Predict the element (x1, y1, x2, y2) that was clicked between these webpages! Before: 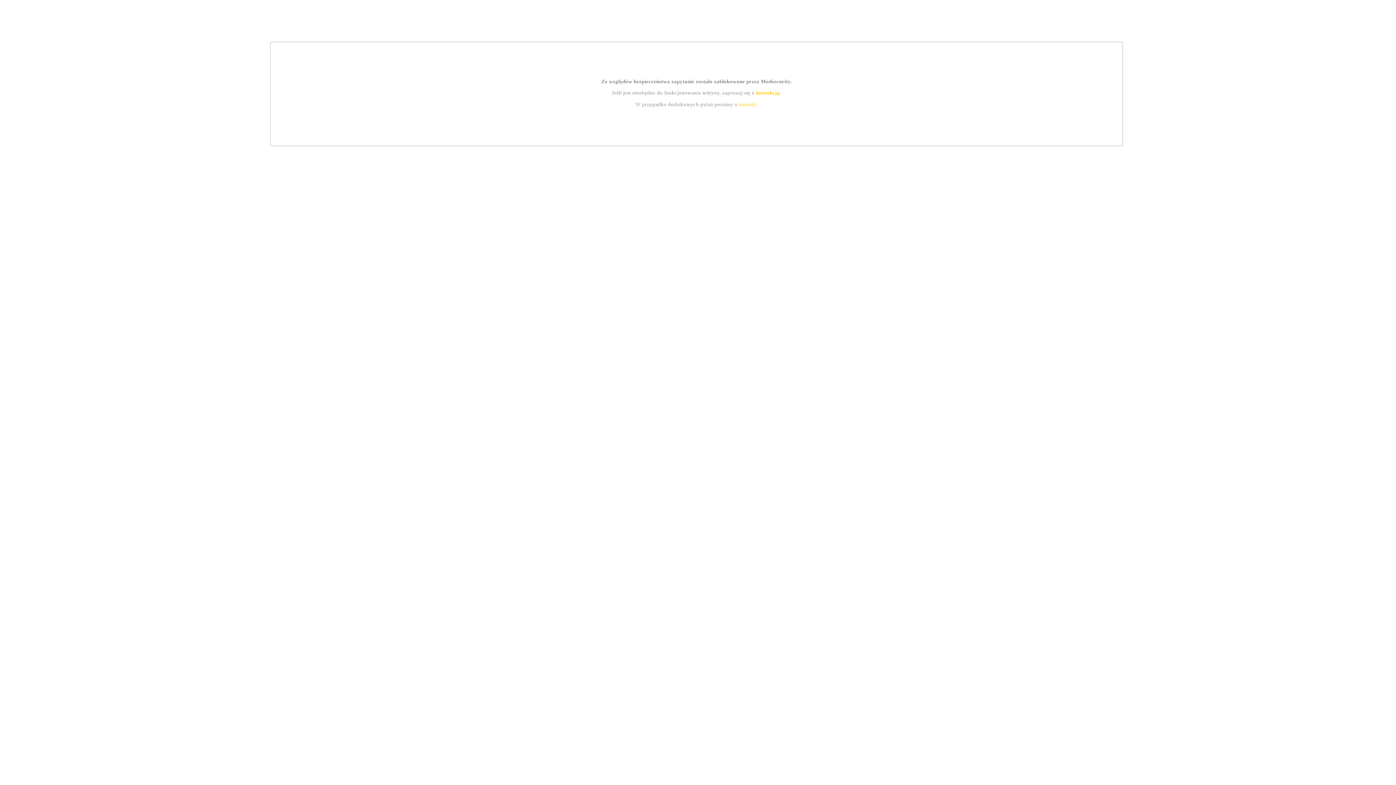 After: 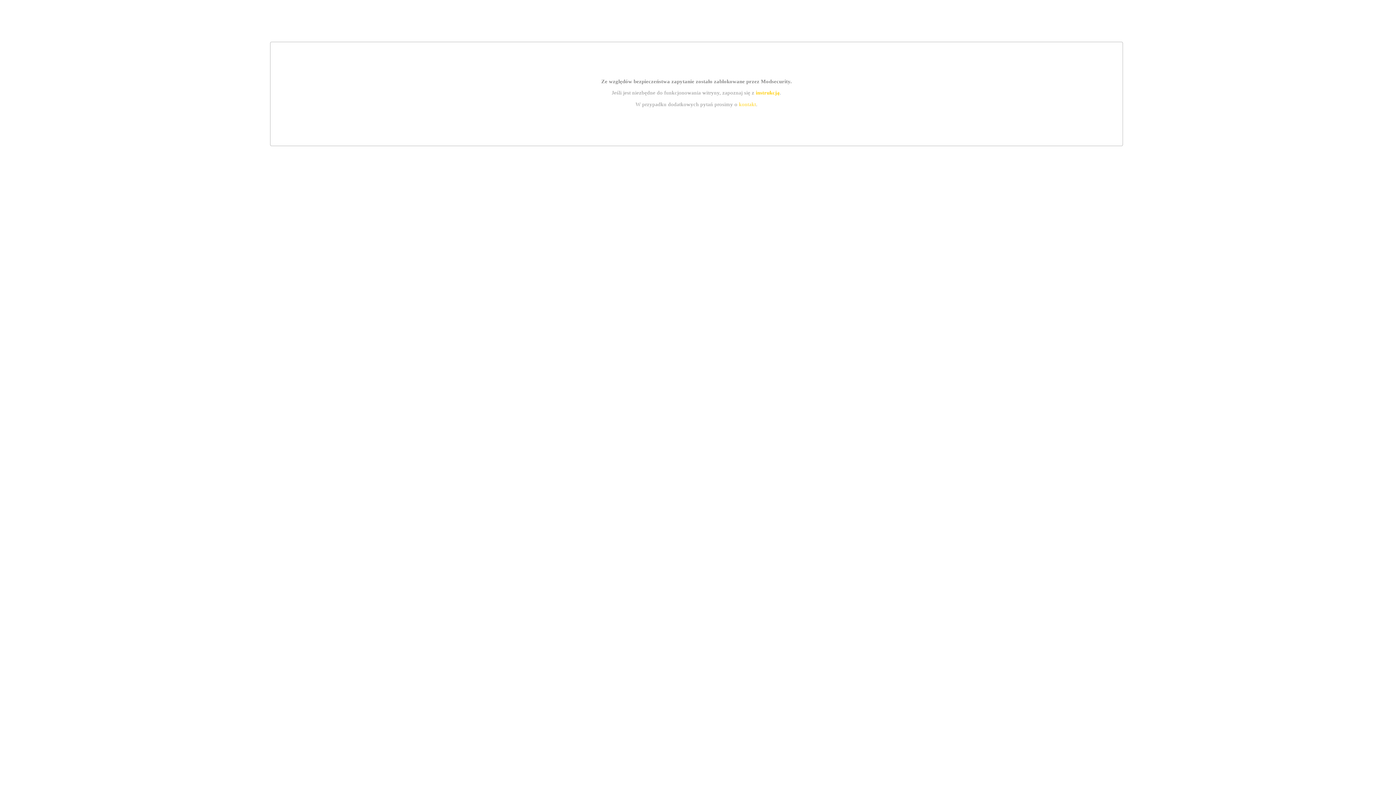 Action: label: instrukcją bbox: (755, 89, 779, 95)